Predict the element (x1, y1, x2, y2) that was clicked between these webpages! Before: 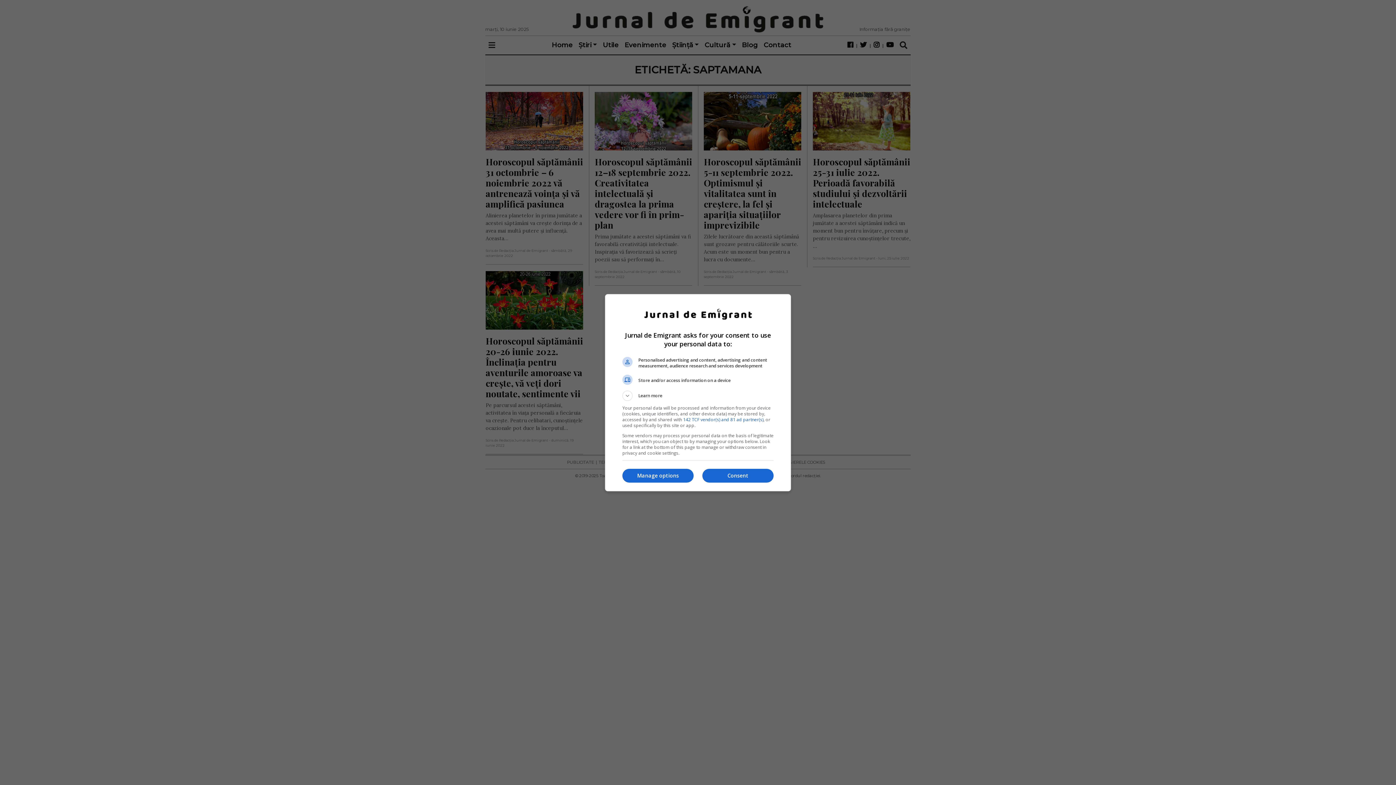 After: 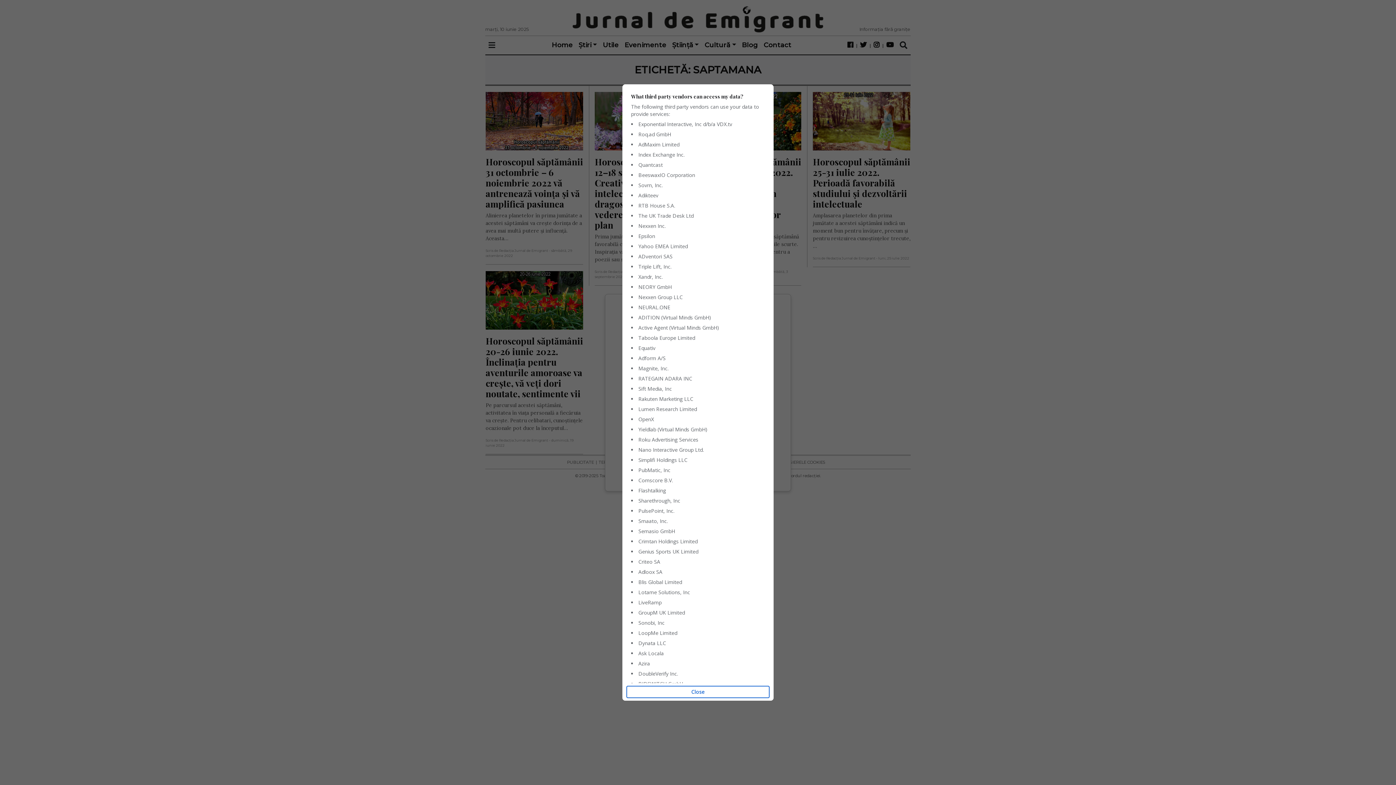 Action: label: 142 TCF vendor(s) and 81 ad partner(s) bbox: (683, 416, 763, 422)